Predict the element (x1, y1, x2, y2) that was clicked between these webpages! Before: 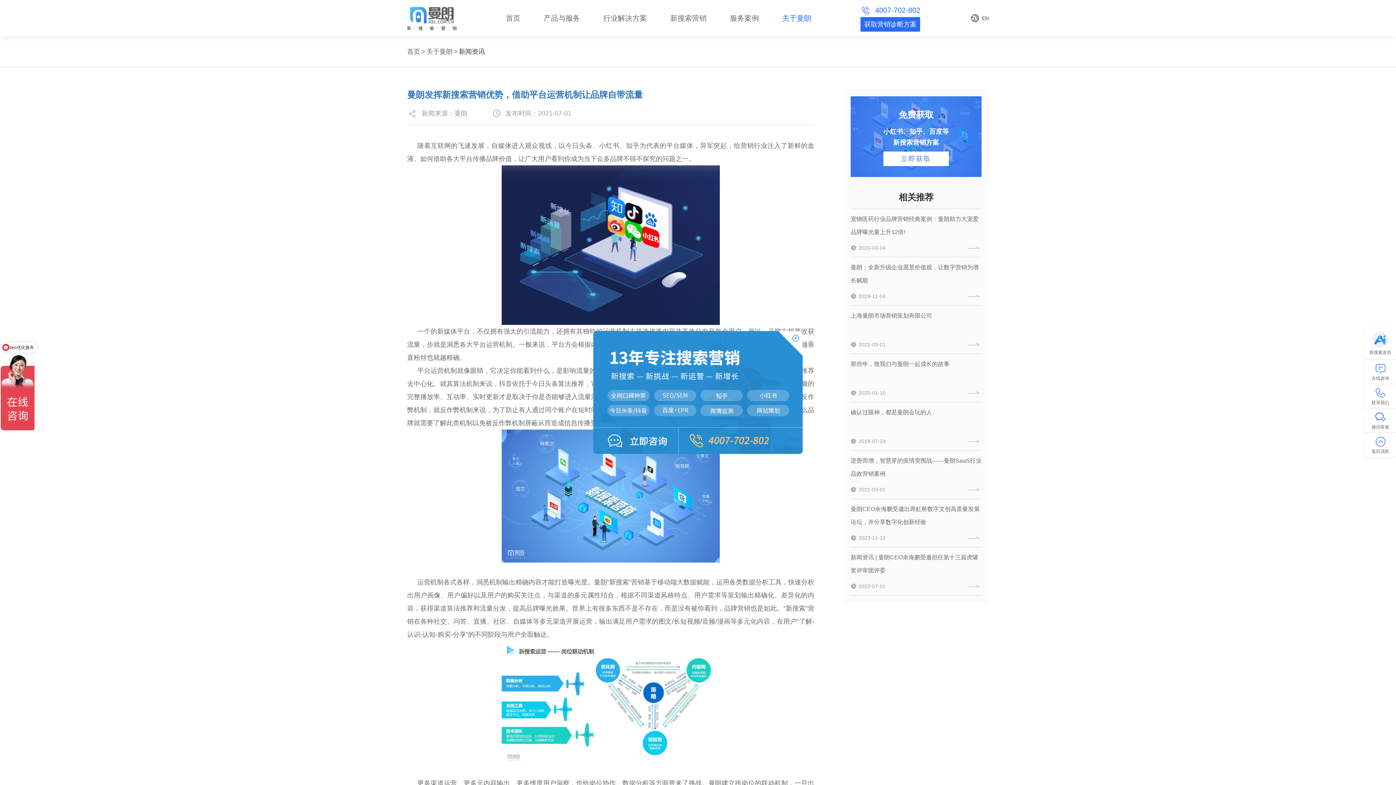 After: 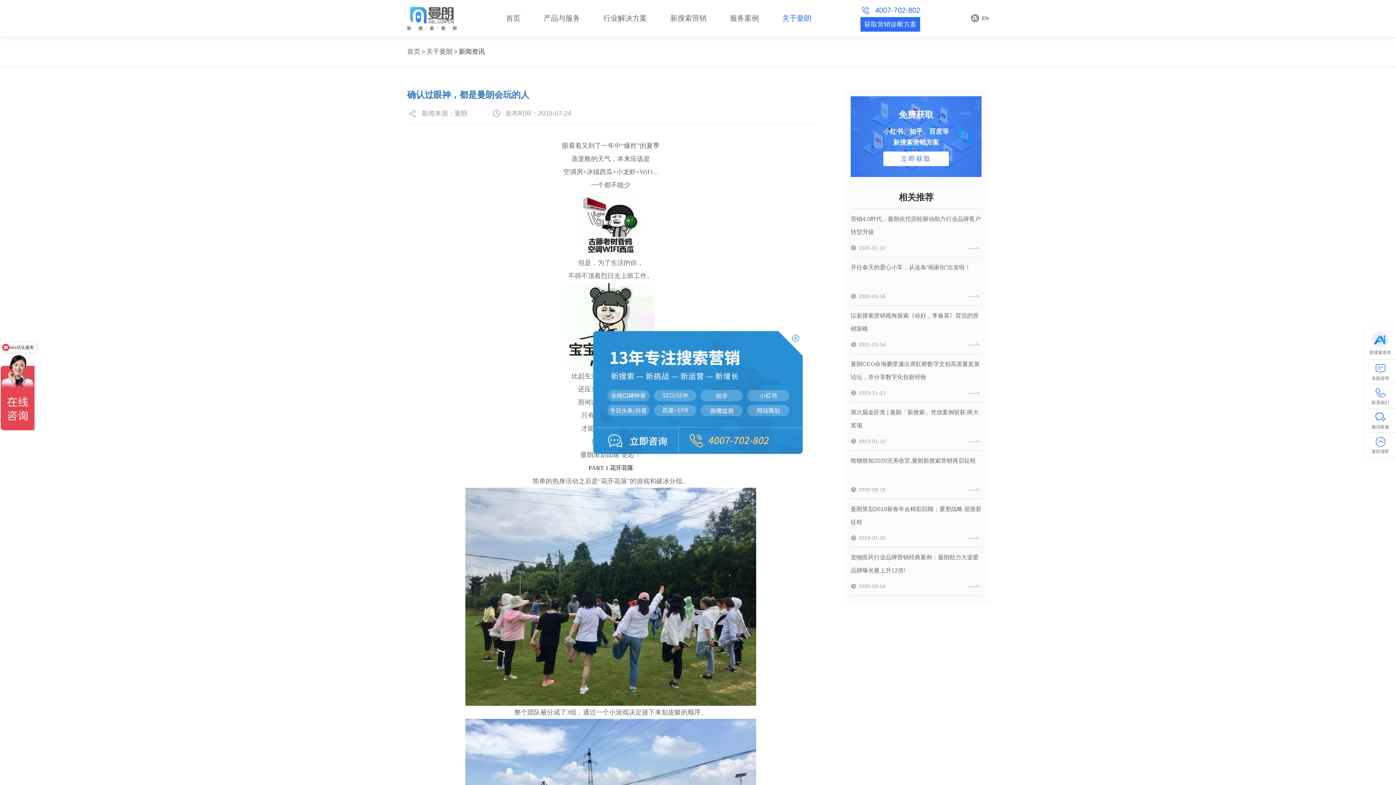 Action: label: 确认过眼神，都是曼朗会玩的人

2018-07-24 bbox: (850, 406, 981, 445)